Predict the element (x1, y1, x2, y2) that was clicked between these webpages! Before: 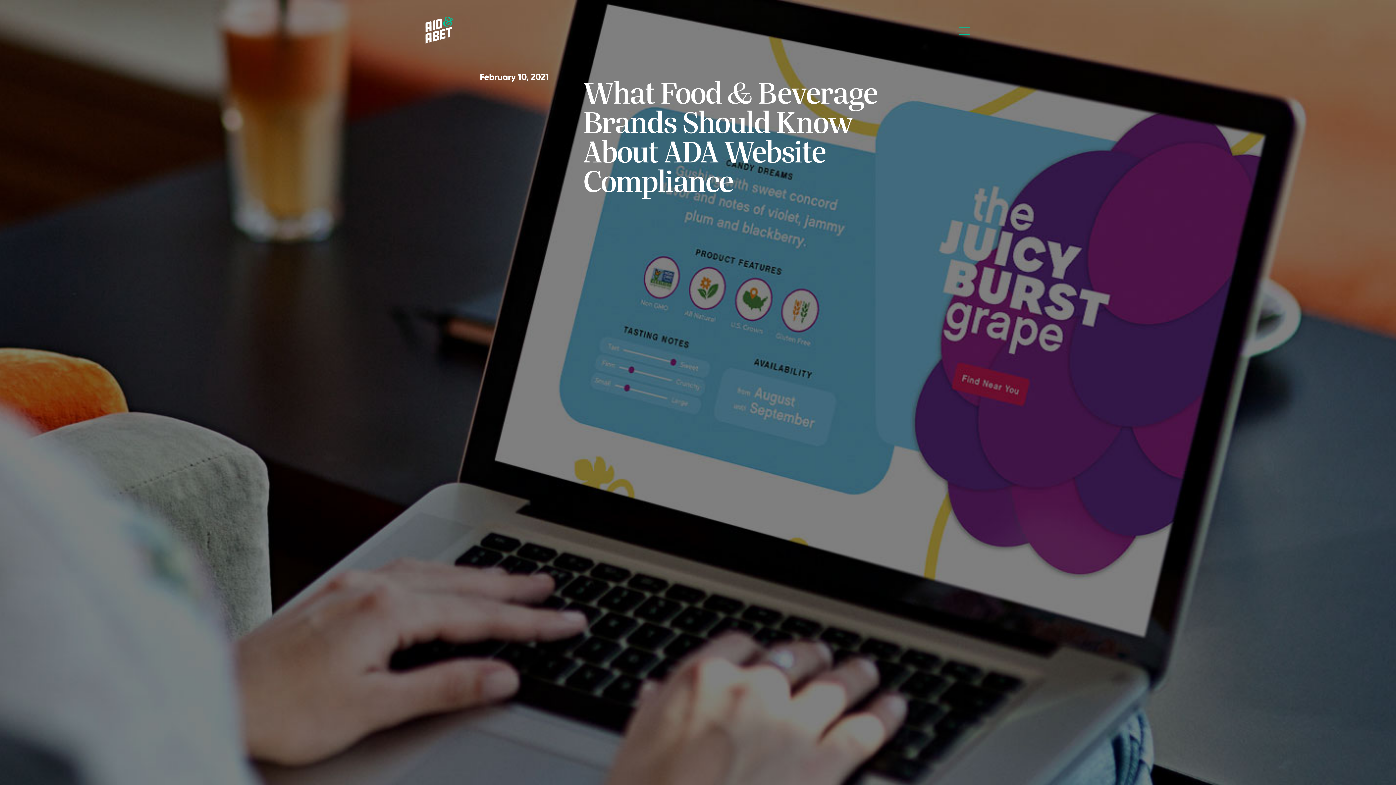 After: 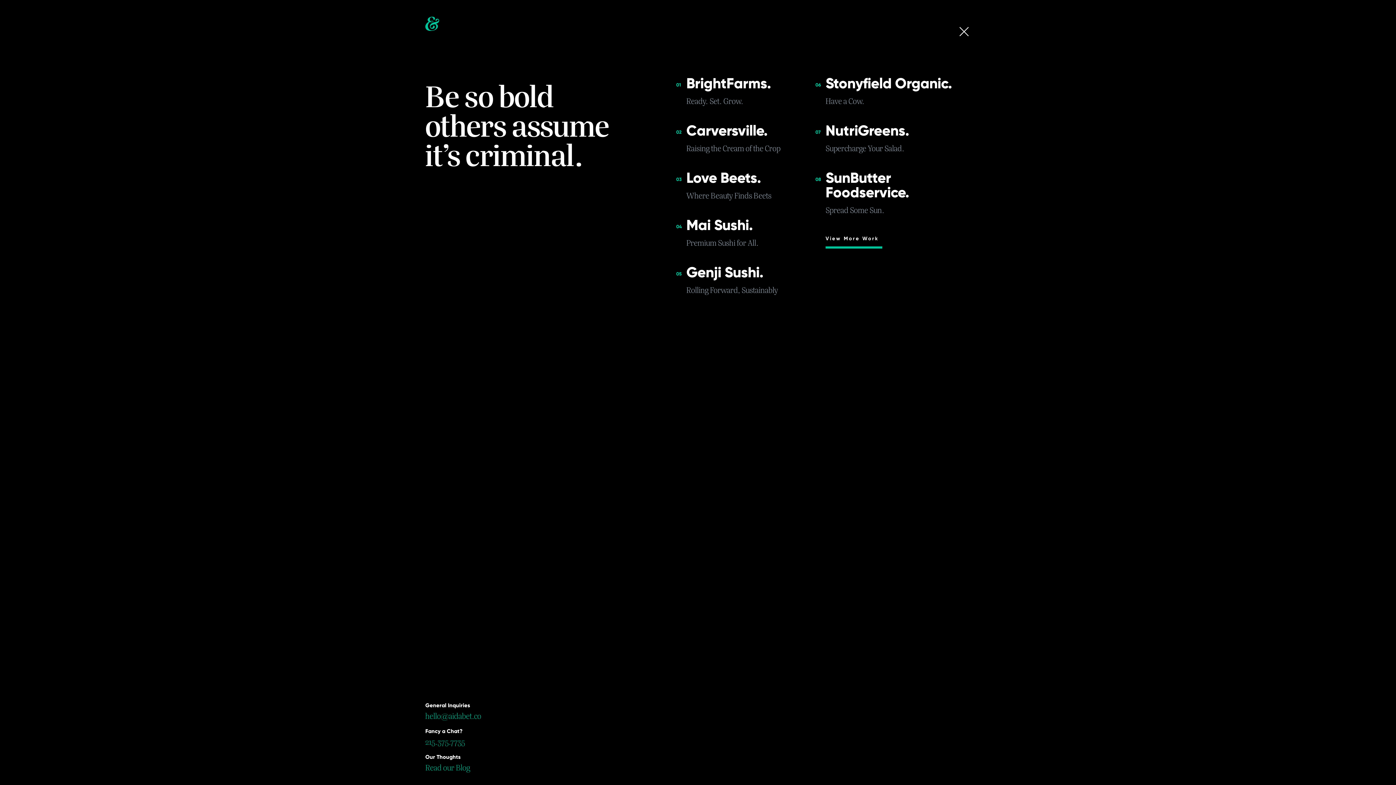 Action: bbox: (959, 27, 970, 34) label: Open Main Menu